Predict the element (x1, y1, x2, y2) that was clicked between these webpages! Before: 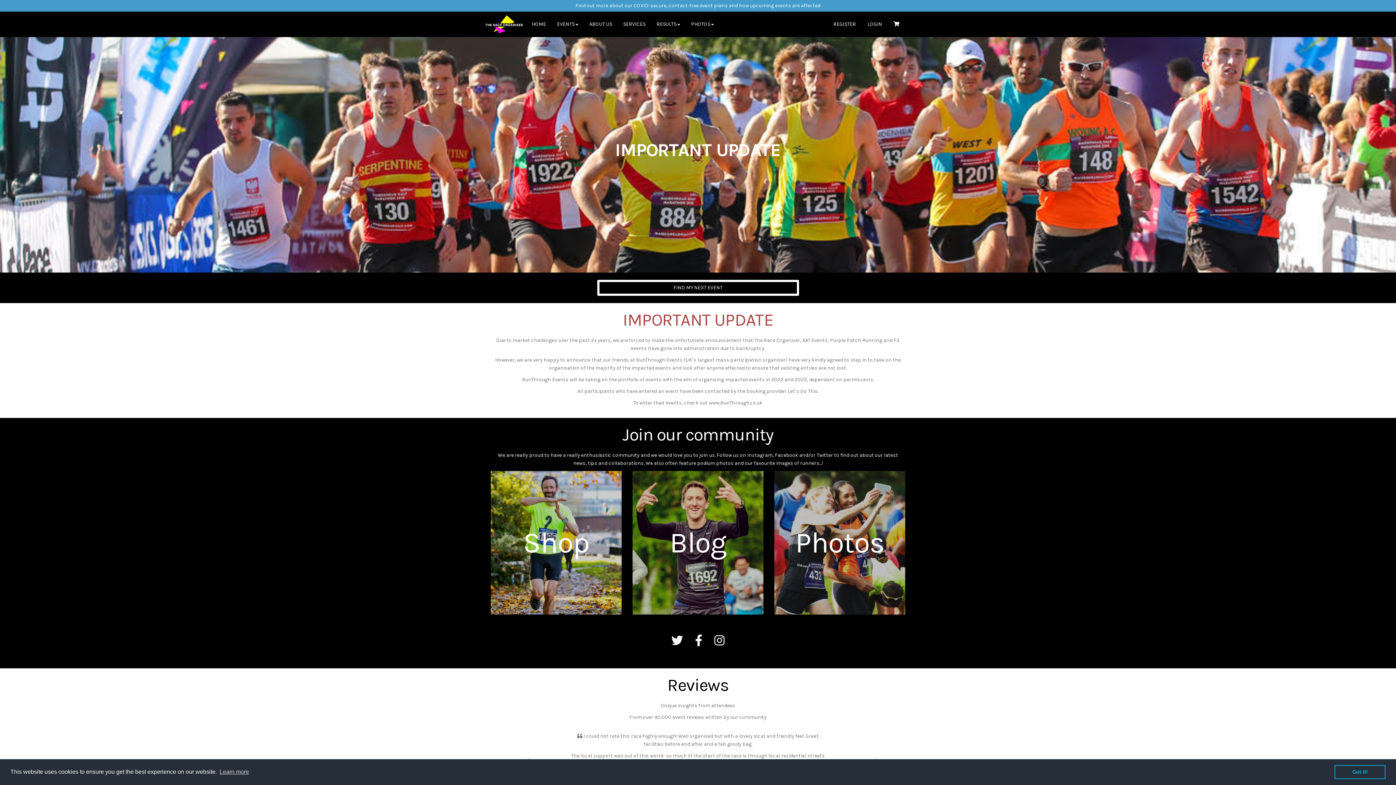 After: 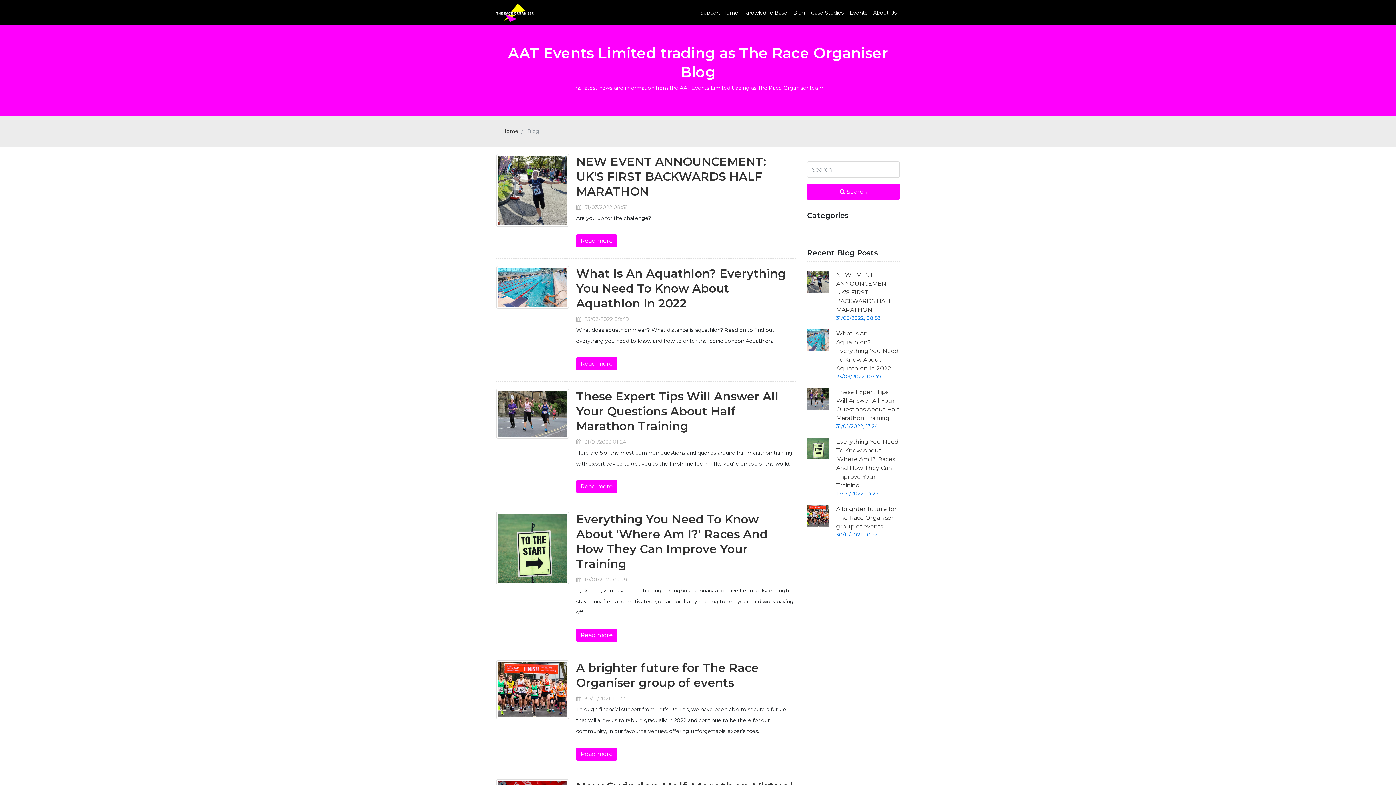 Action: bbox: (632, 471, 763, 614) label: Blog